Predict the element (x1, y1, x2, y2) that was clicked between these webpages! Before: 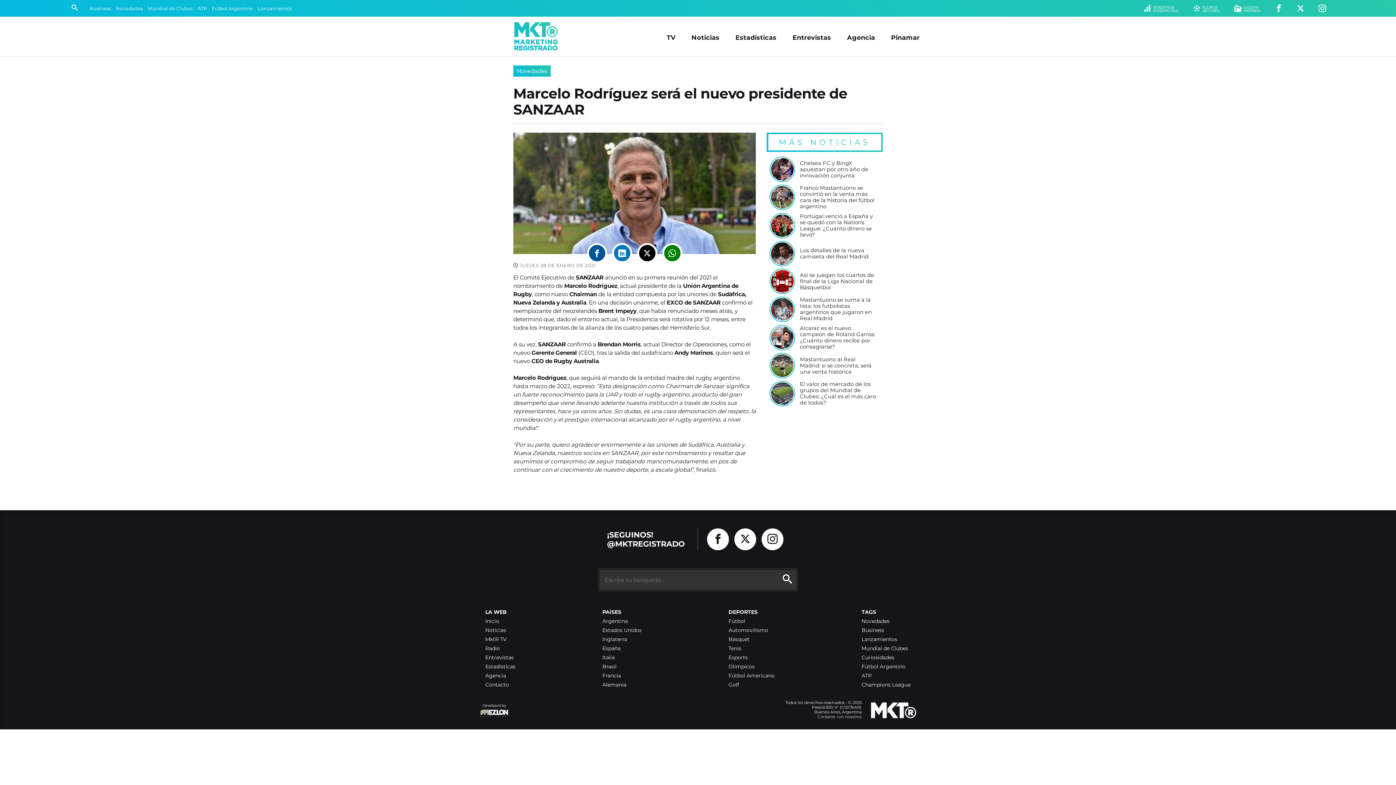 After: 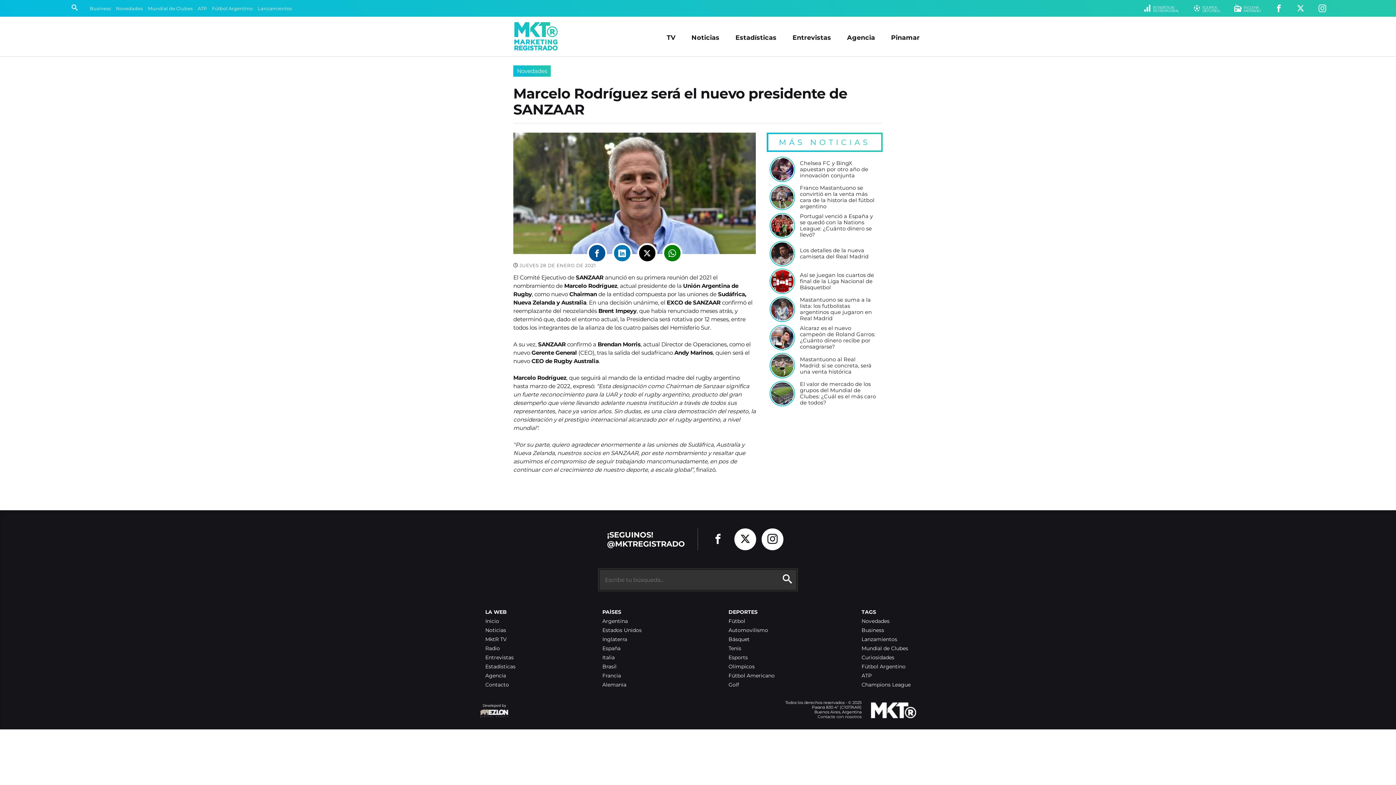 Action: bbox: (707, 528, 729, 550)